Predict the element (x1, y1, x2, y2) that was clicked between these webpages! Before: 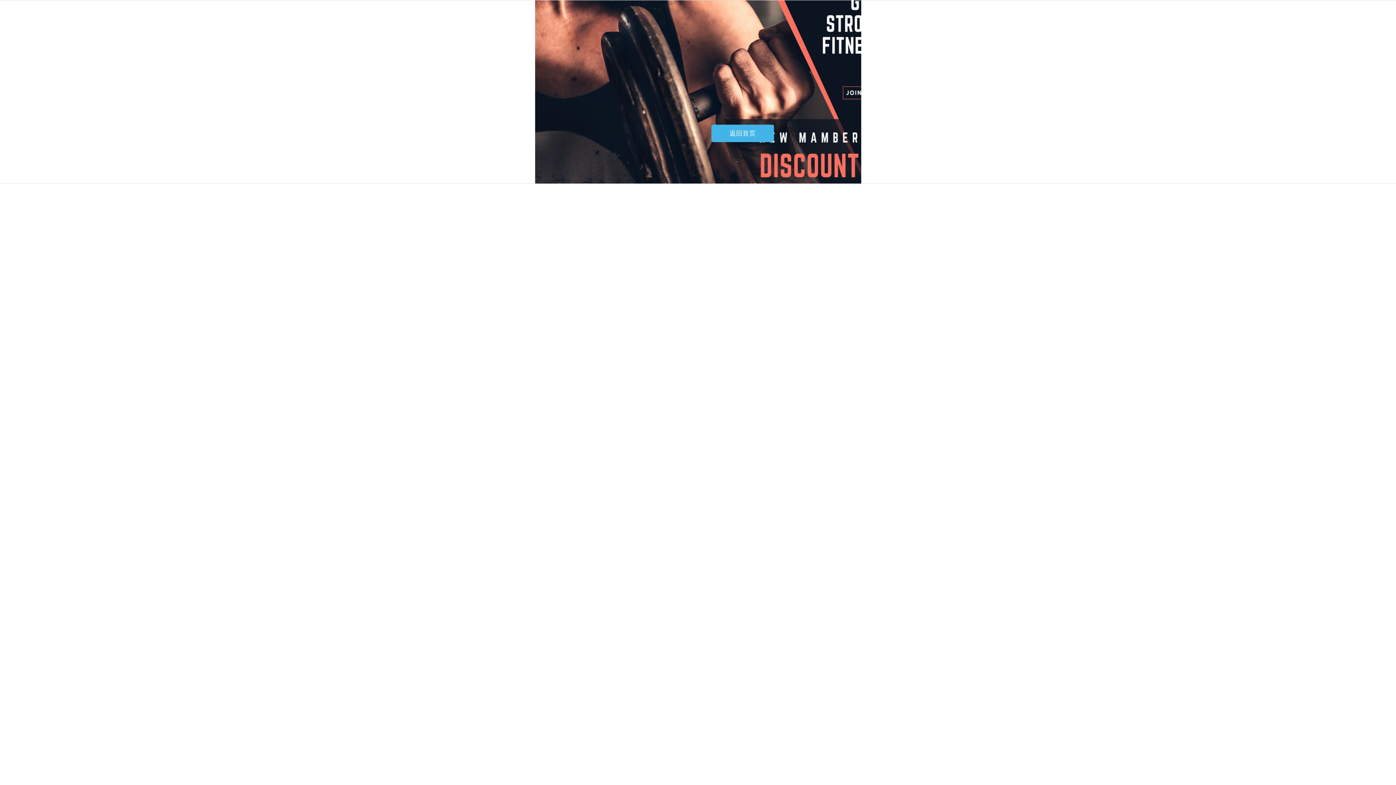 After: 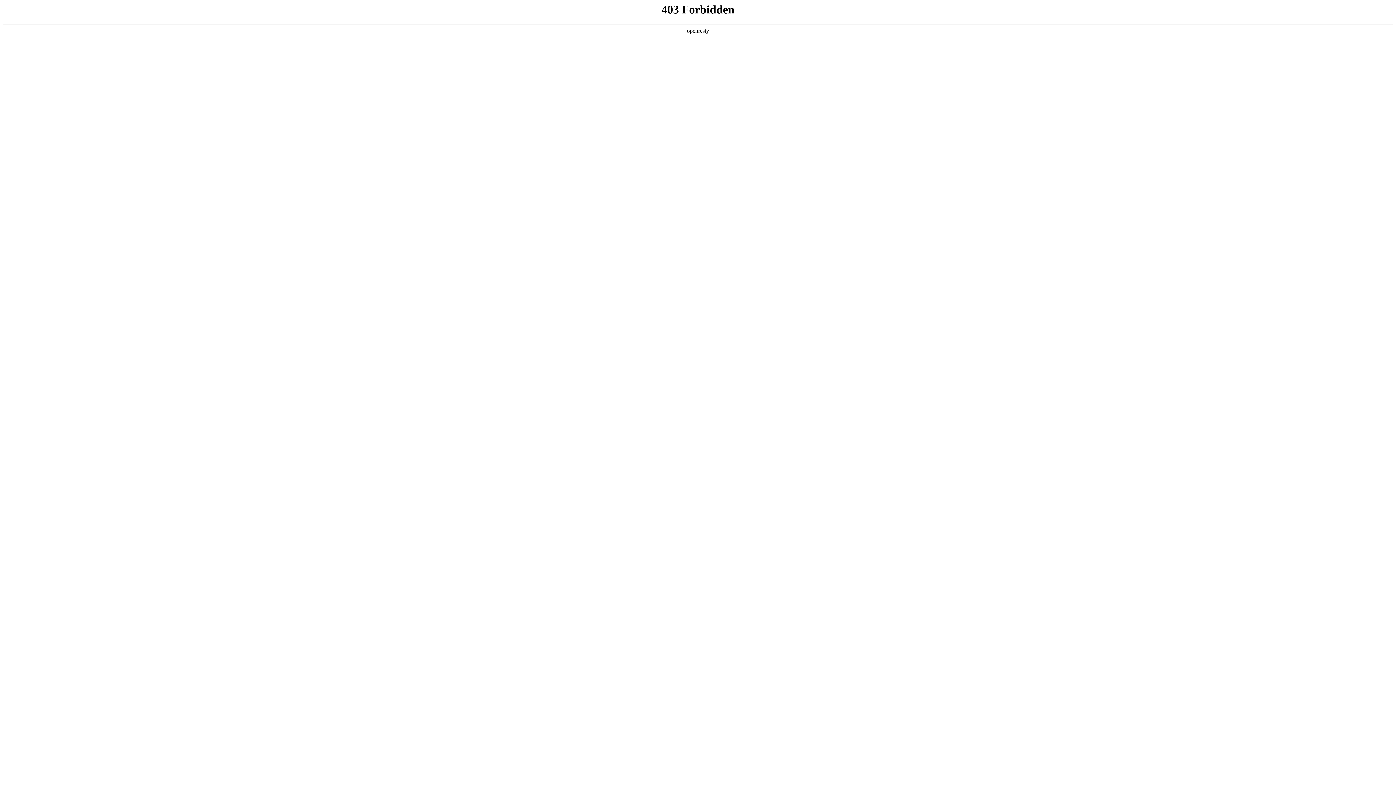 Action: bbox: (711, 124, 774, 142) label: 返回首页